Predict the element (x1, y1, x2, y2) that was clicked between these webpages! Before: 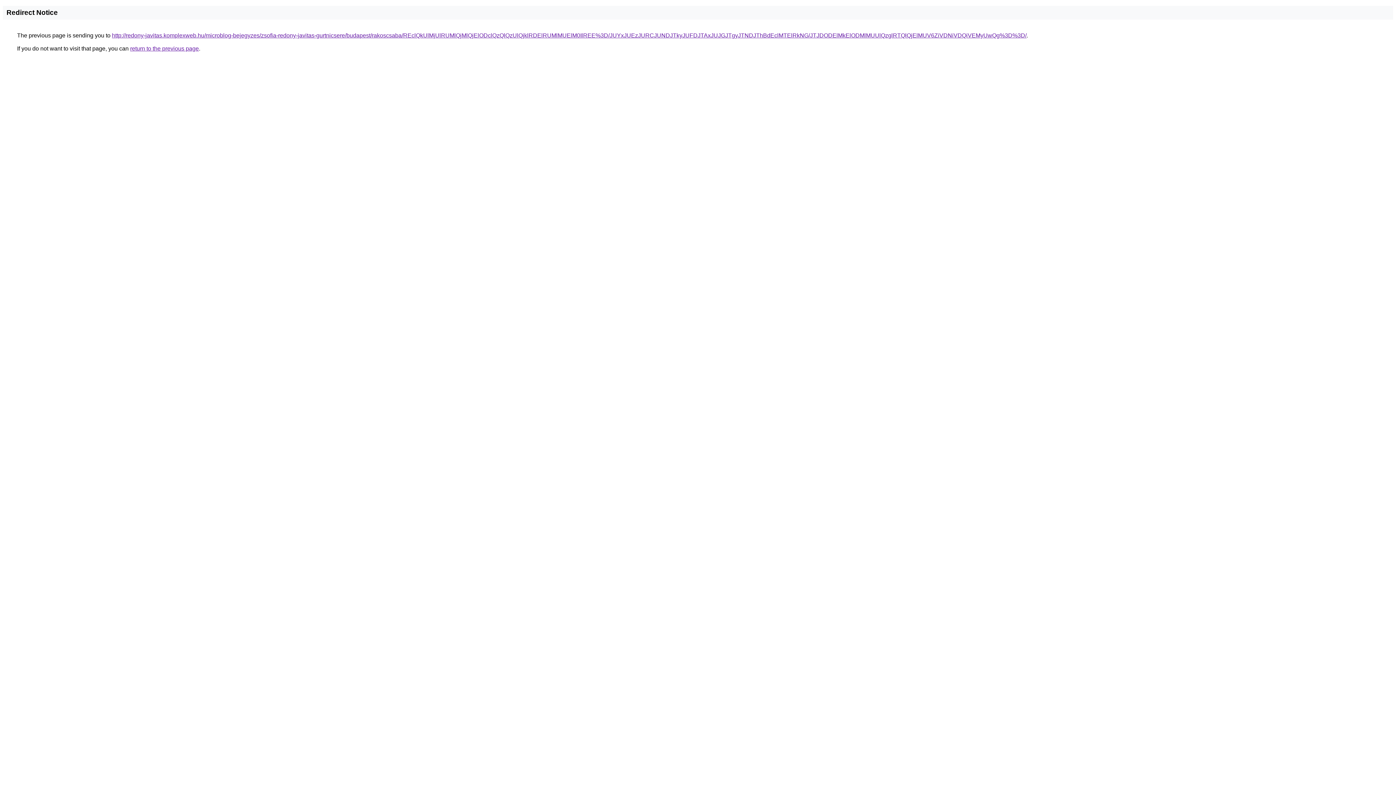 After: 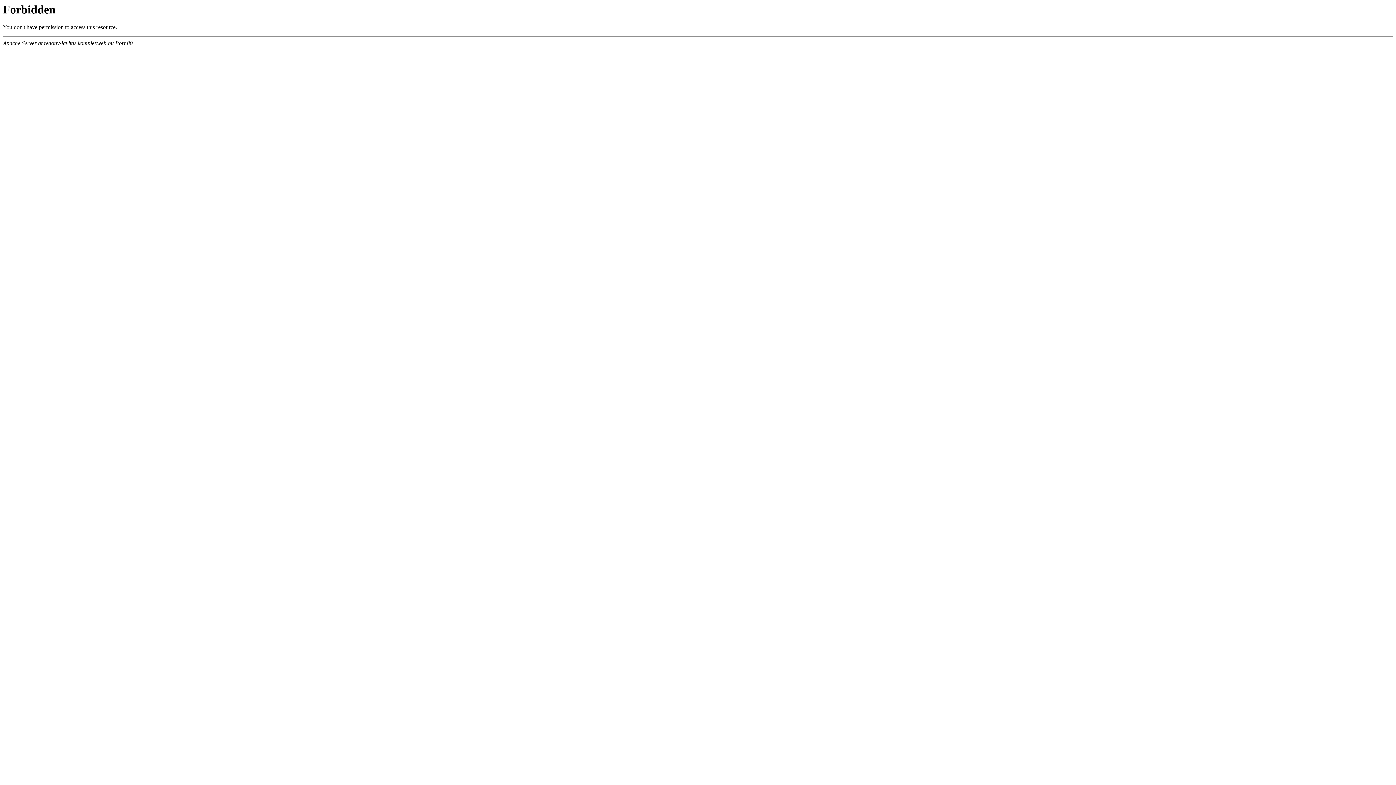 Action: label: http://redony-javitas.komplexweb.hu/microblog-bejegyzes/zsofia-redony-javitas-gurtnicsere/budapest/rakoscsaba/REclQkUlMjUlRUMlQjMlQjElODclQzQlQzUlQjklRDElRUMlMUElM0IlREE%3D/JUYxJUEzJURCJUNDJTkyJUFDJTAxJUJGJTgyJTNDJThBdEclMTElRkNG/JTJDODElMkElODMlMUUlQzglRTQlQjElMUV6ZiVDNiVDQiVEMyUwQg%3D%3D/ bbox: (112, 32, 1026, 38)